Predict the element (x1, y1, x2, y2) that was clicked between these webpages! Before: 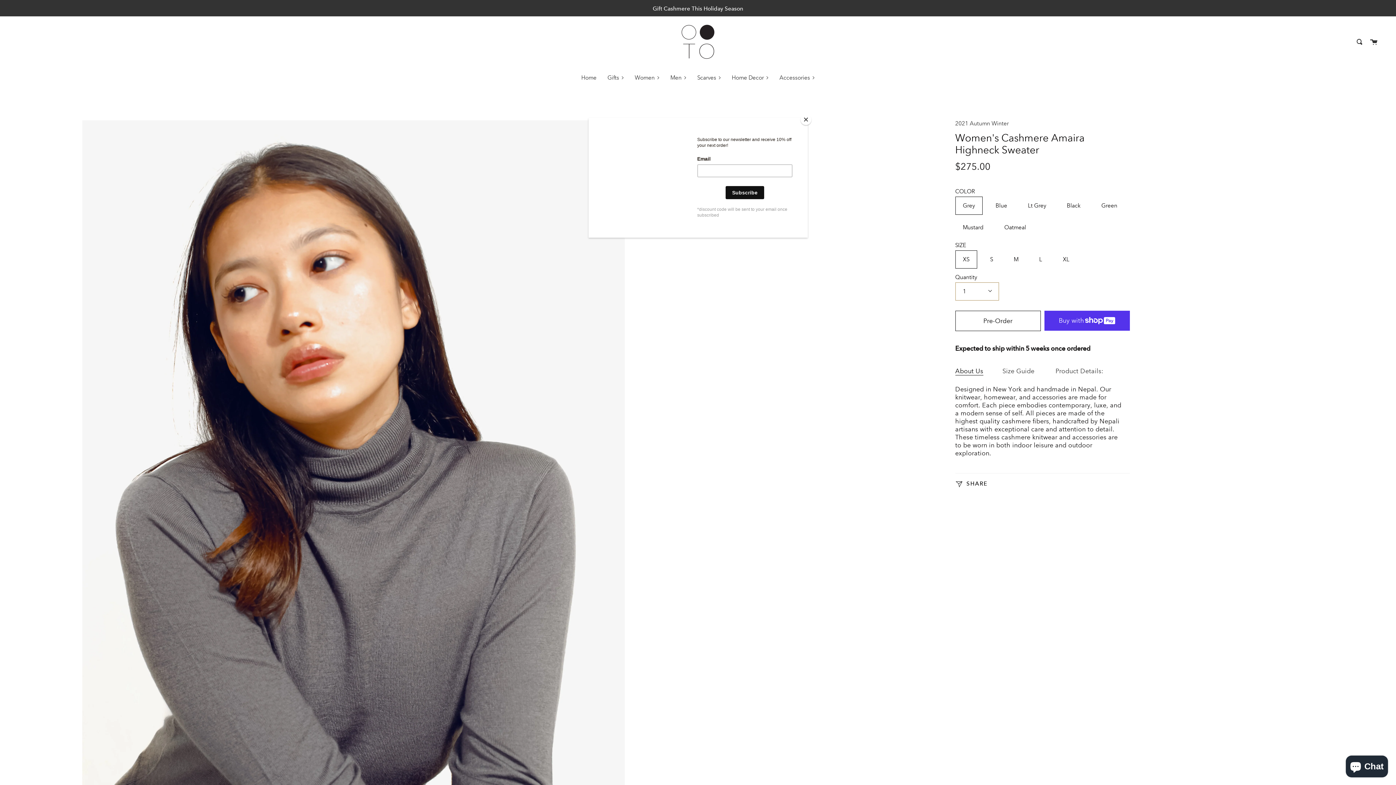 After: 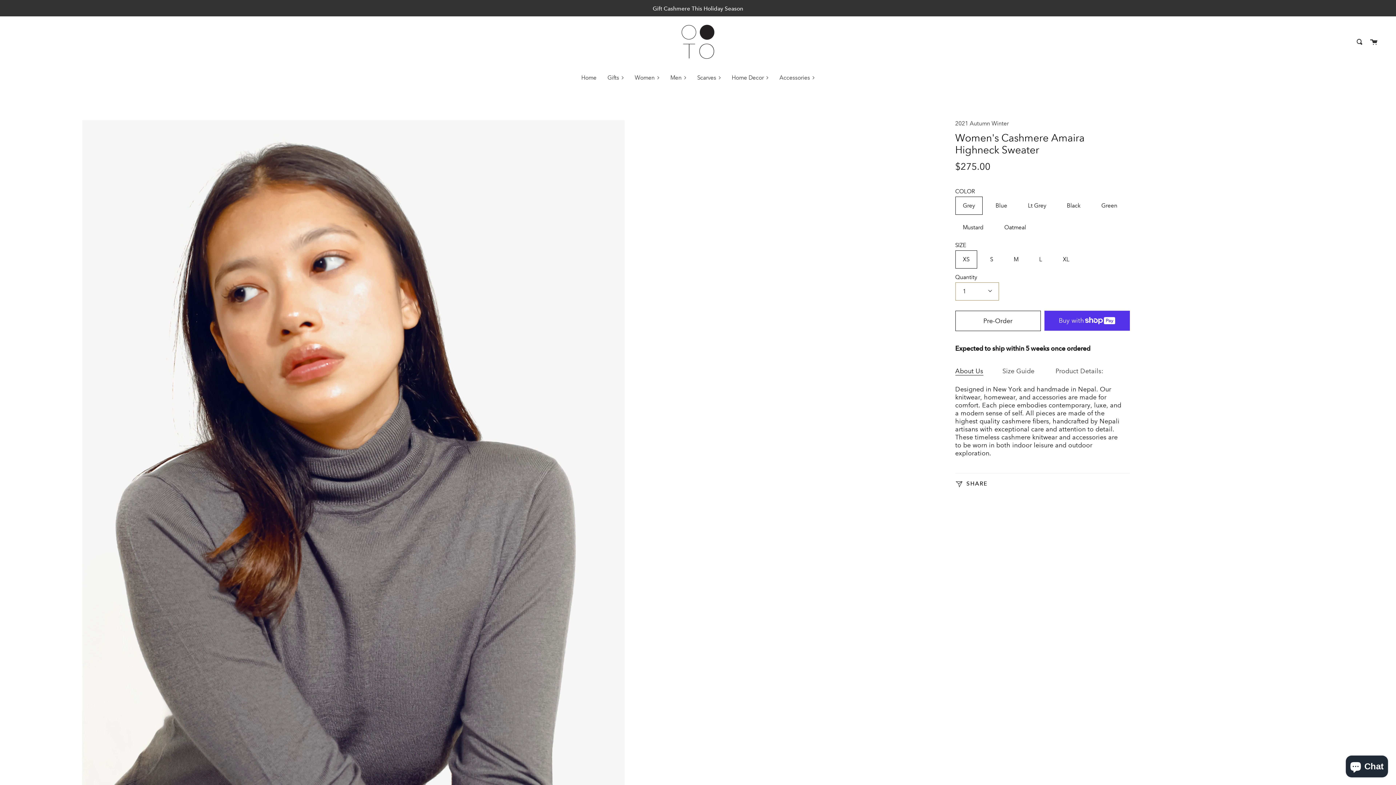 Action: label: Close bbox: (800, 114, 811, 125)